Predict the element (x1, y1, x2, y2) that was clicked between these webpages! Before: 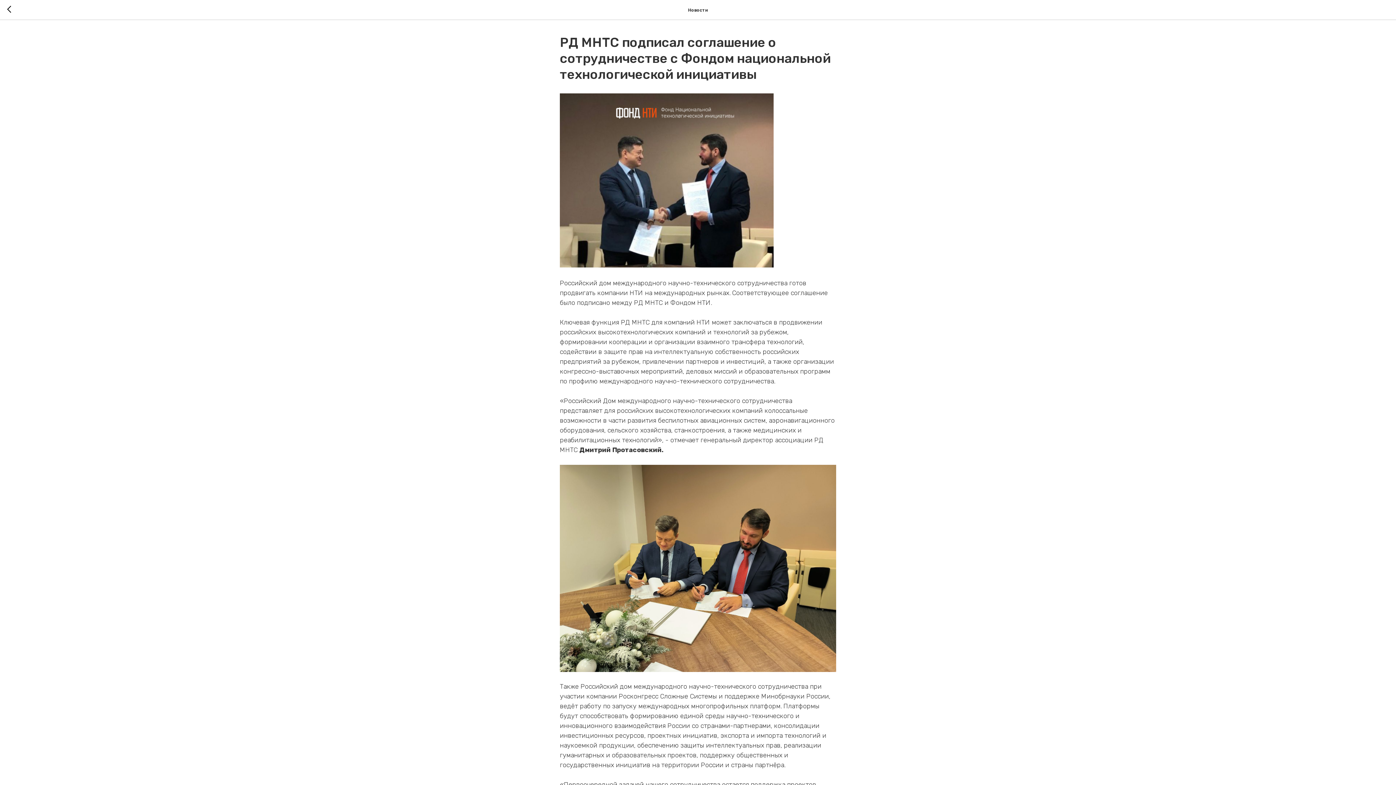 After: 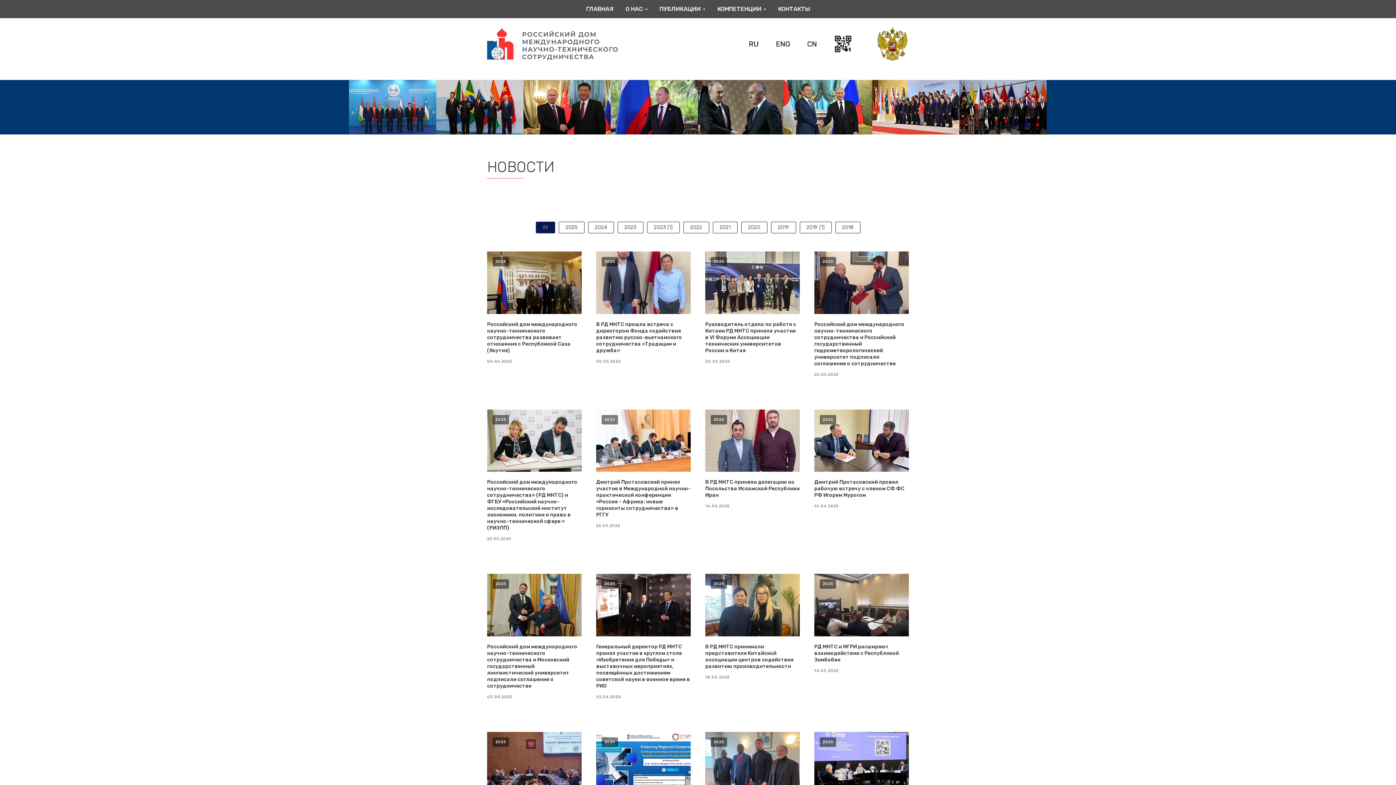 Action: bbox: (7, 5, 15, 14)